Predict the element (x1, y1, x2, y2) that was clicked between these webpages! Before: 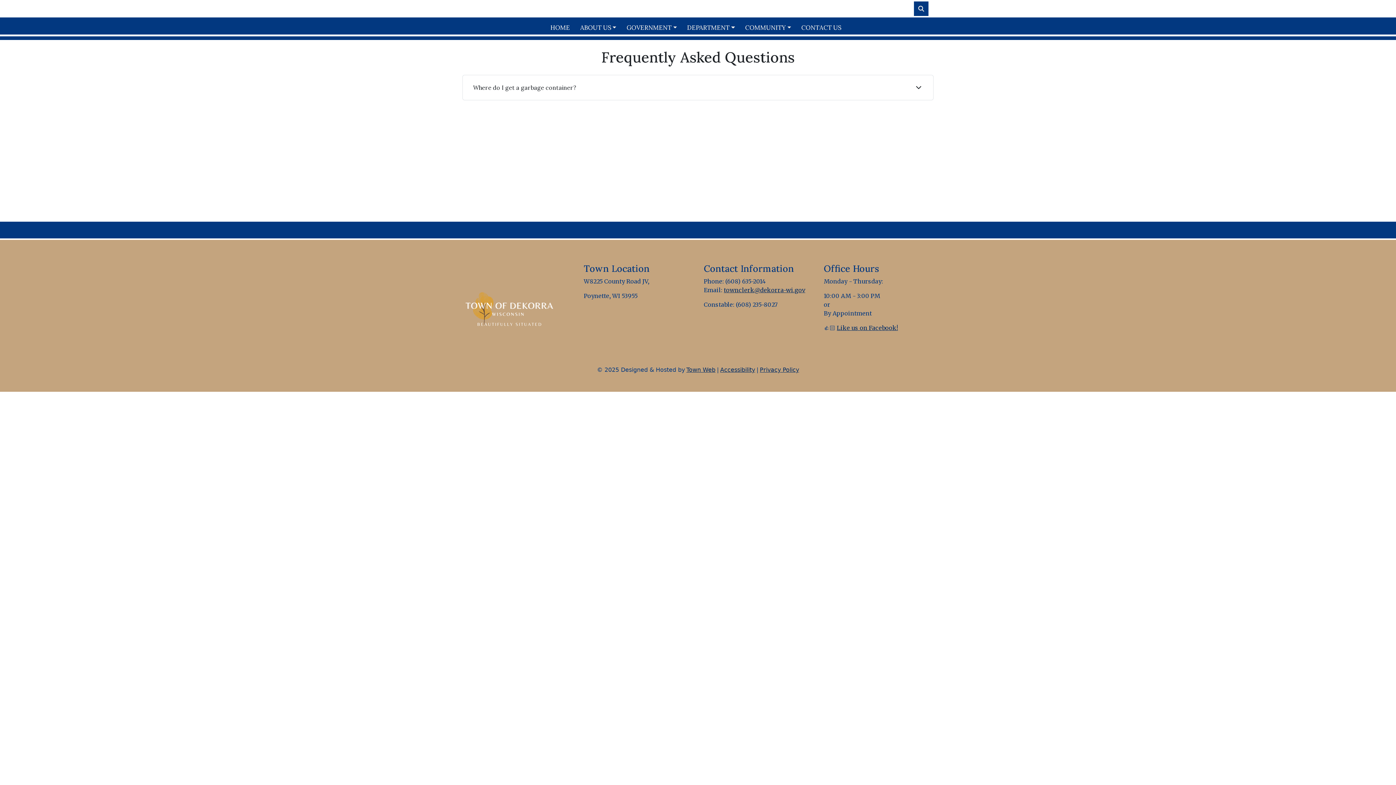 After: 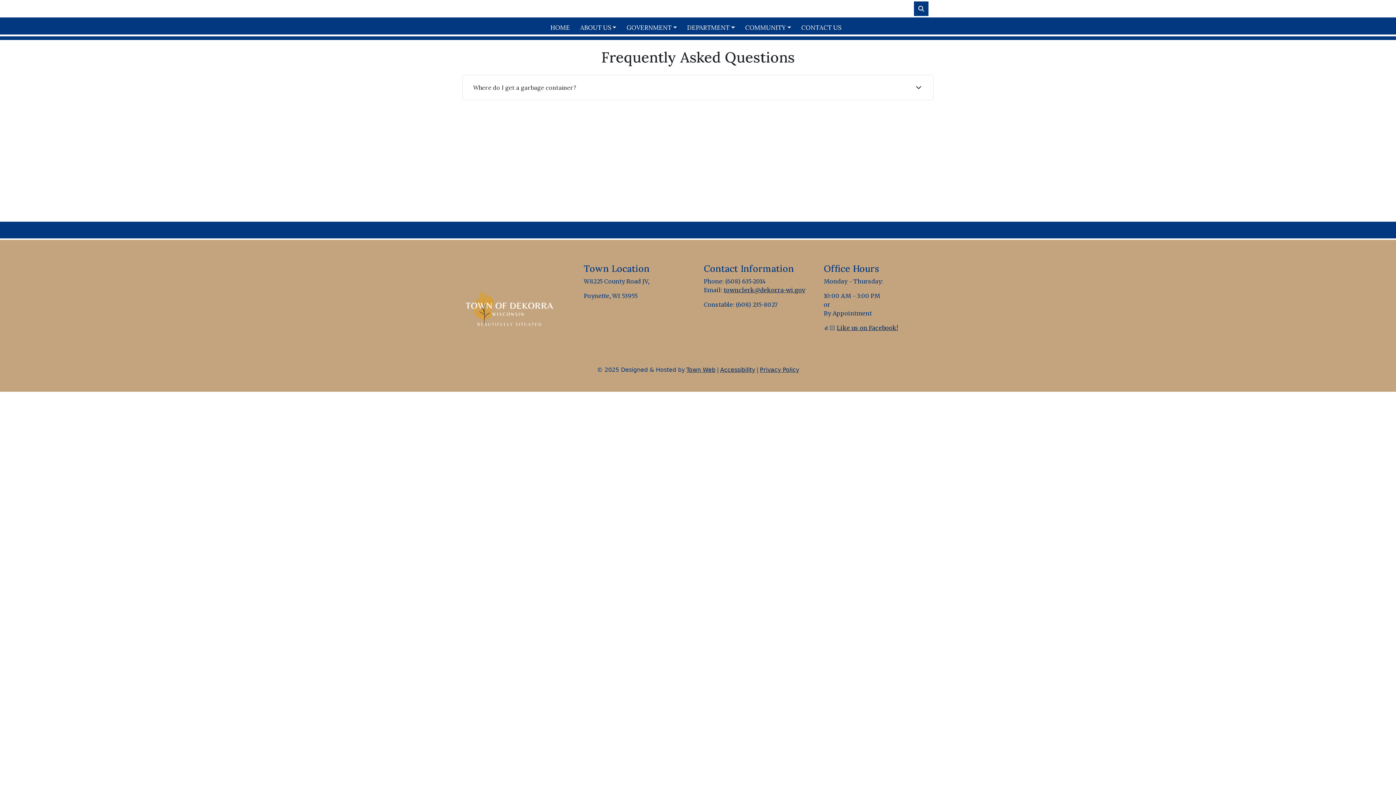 Action: bbox: (837, 324, 898, 331) label: Like us on Facebook!